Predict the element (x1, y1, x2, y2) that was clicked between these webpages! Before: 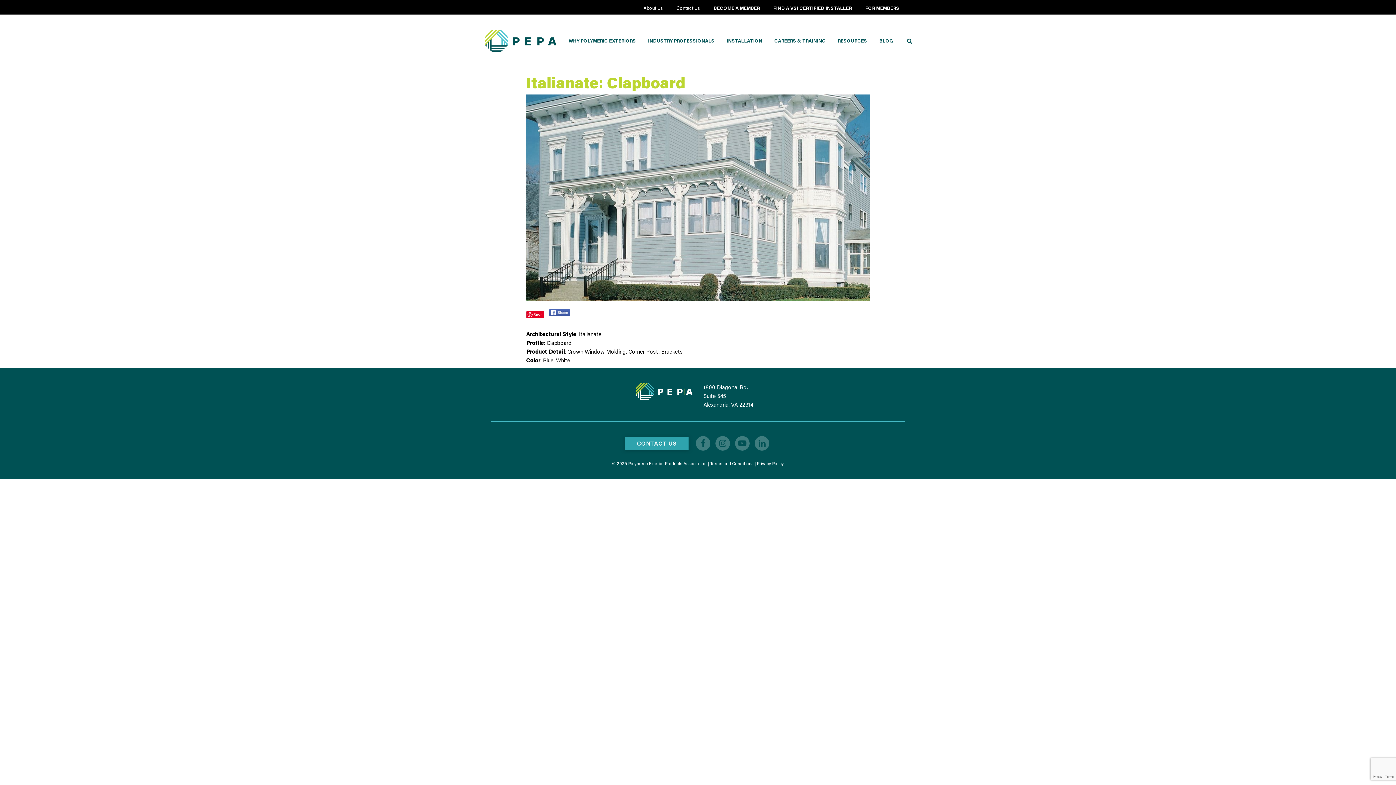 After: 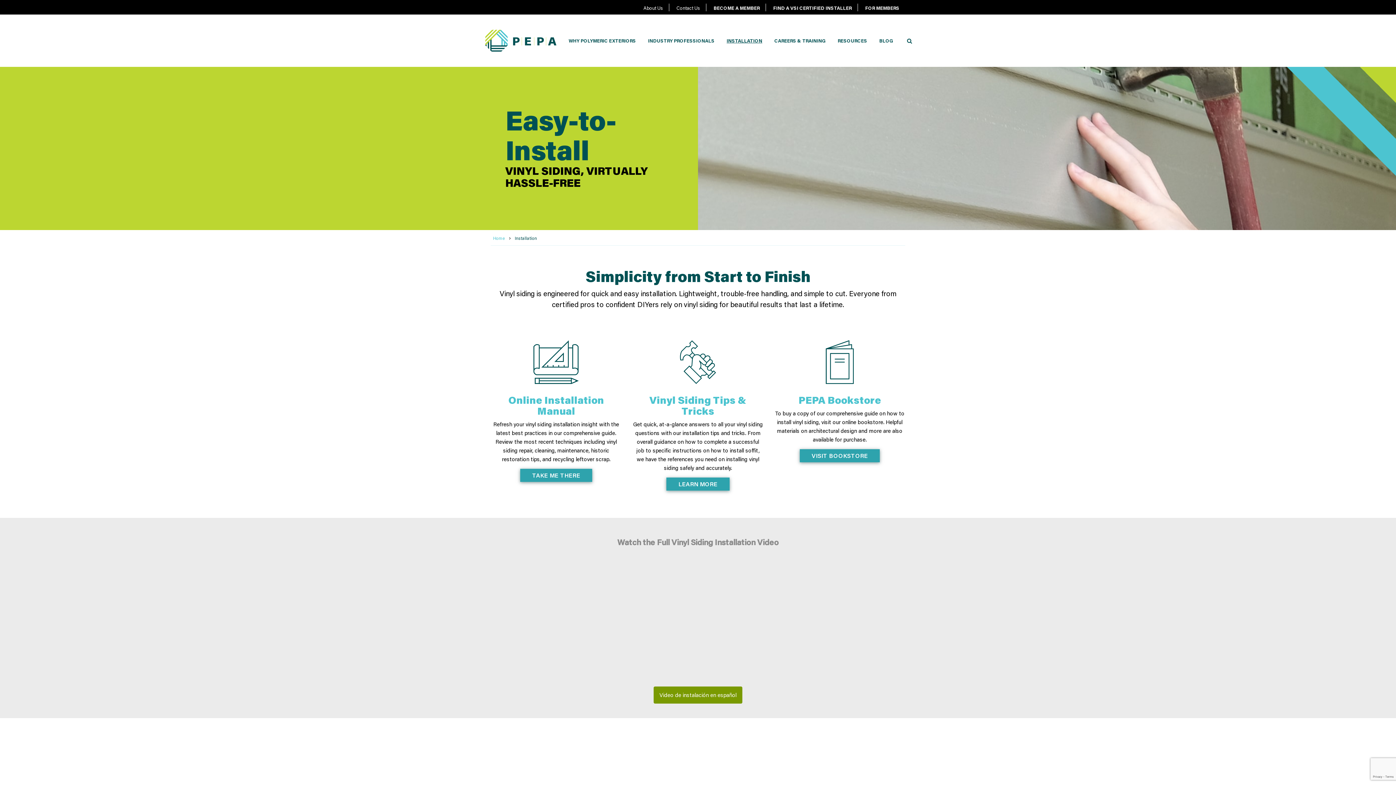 Action: label: INSTALLATION bbox: (726, 37, 762, 44)